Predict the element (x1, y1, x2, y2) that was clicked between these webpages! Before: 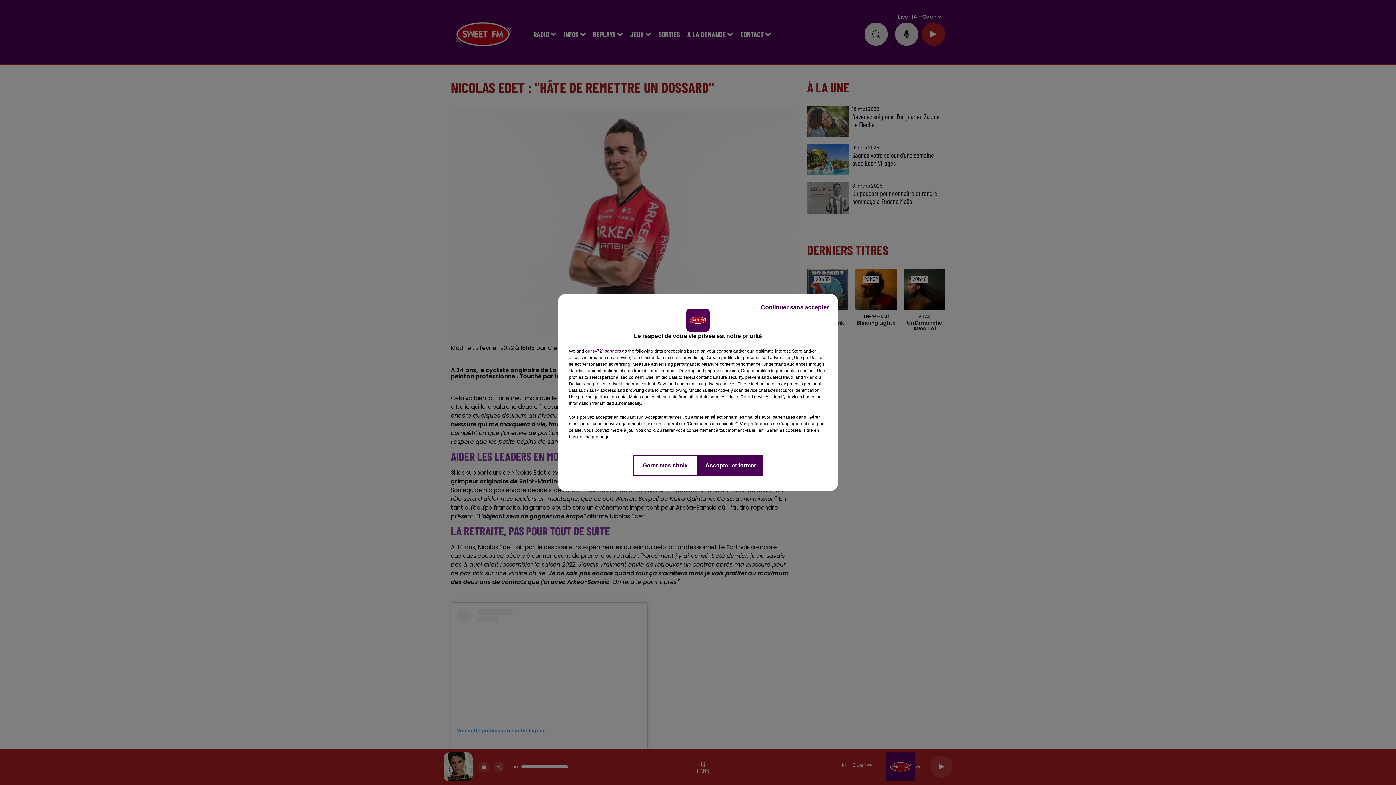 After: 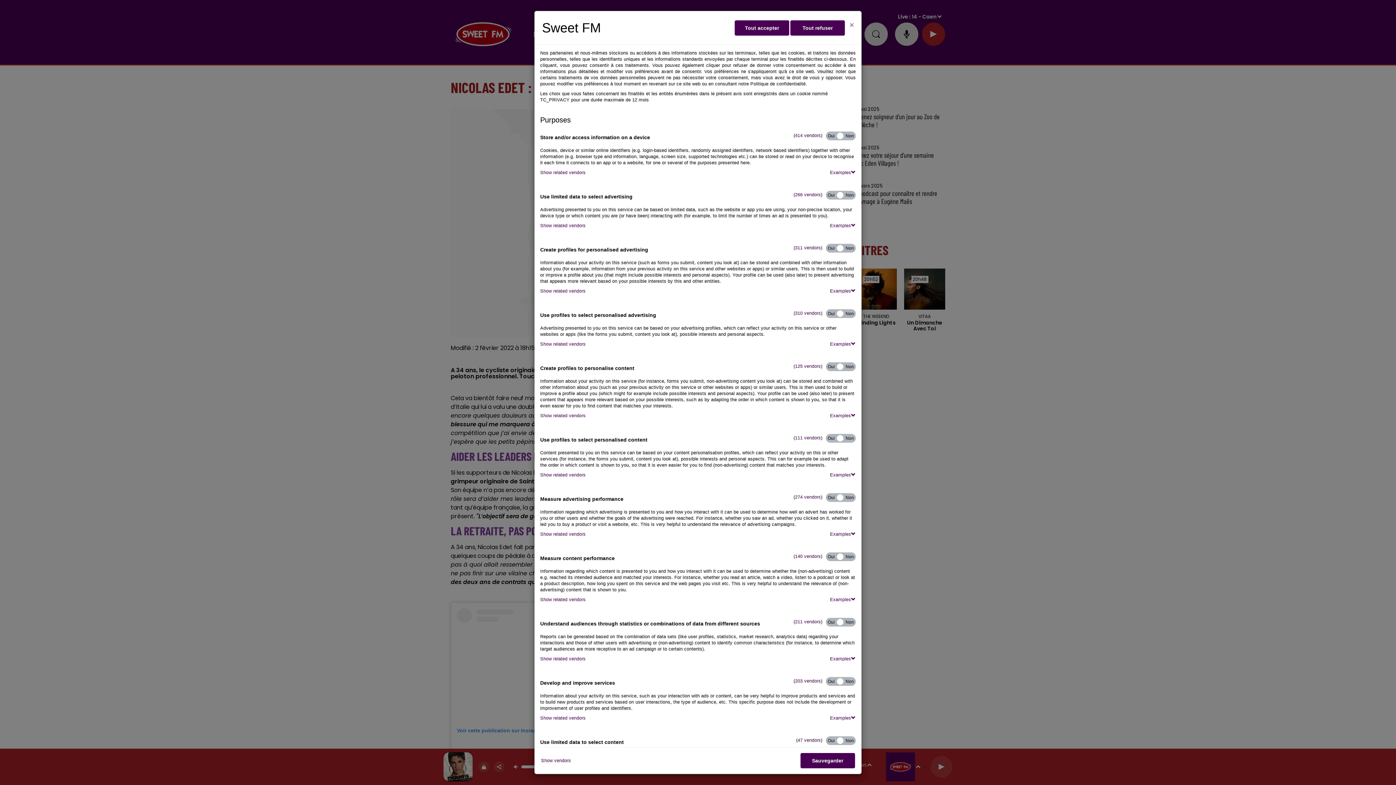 Action: bbox: (632, 454, 698, 476) label: Gérer mes choix